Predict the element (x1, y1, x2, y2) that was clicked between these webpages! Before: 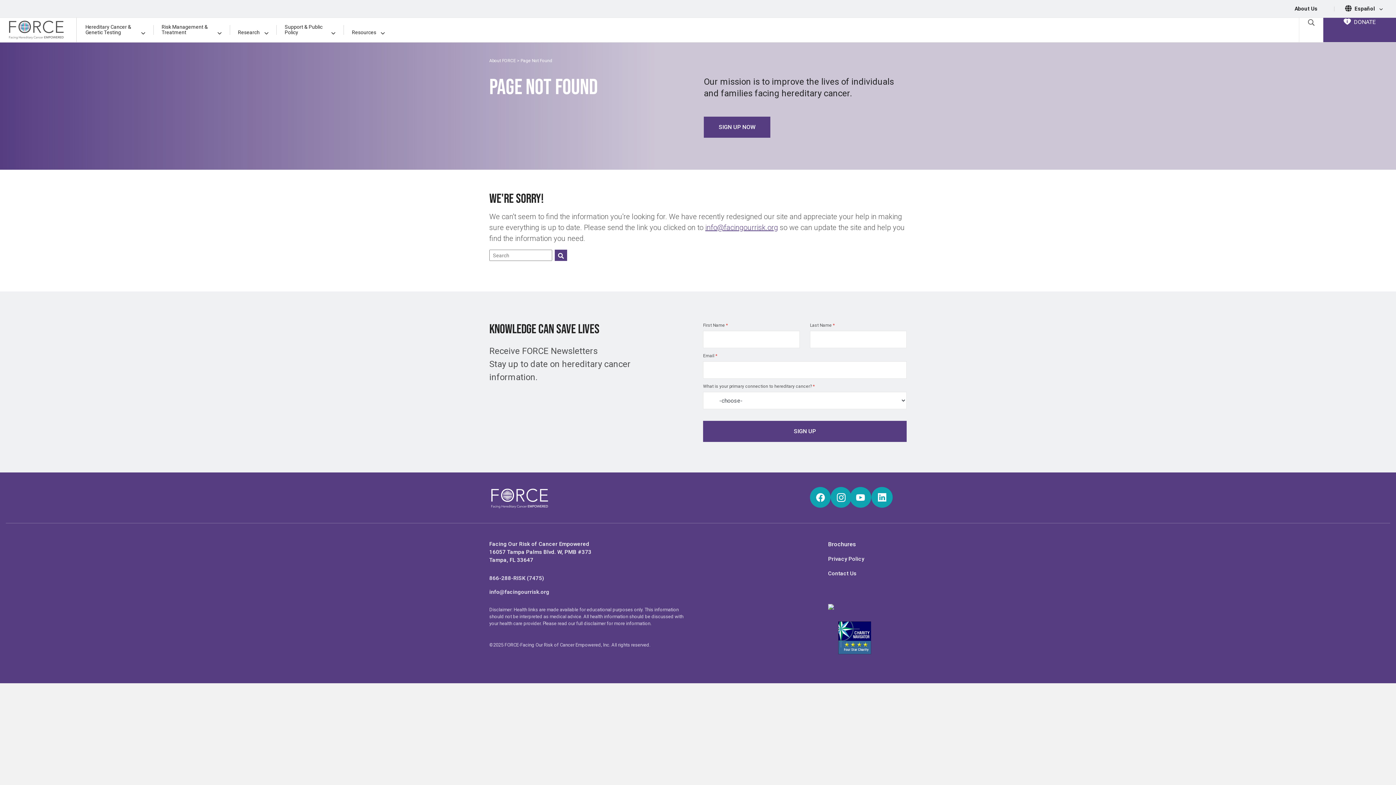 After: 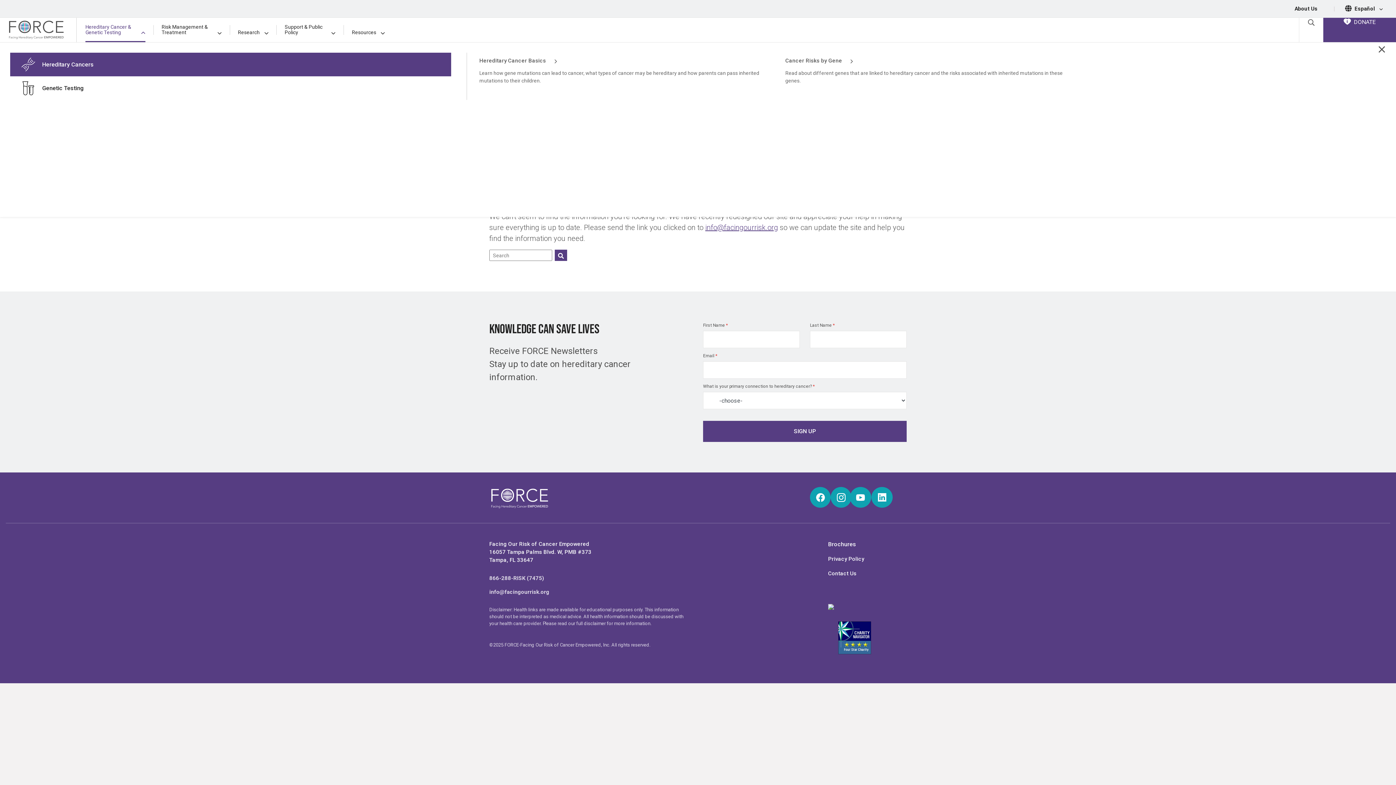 Action: bbox: (85, 17, 145, 42) label: Hereditary Cancer & Genetic Testing